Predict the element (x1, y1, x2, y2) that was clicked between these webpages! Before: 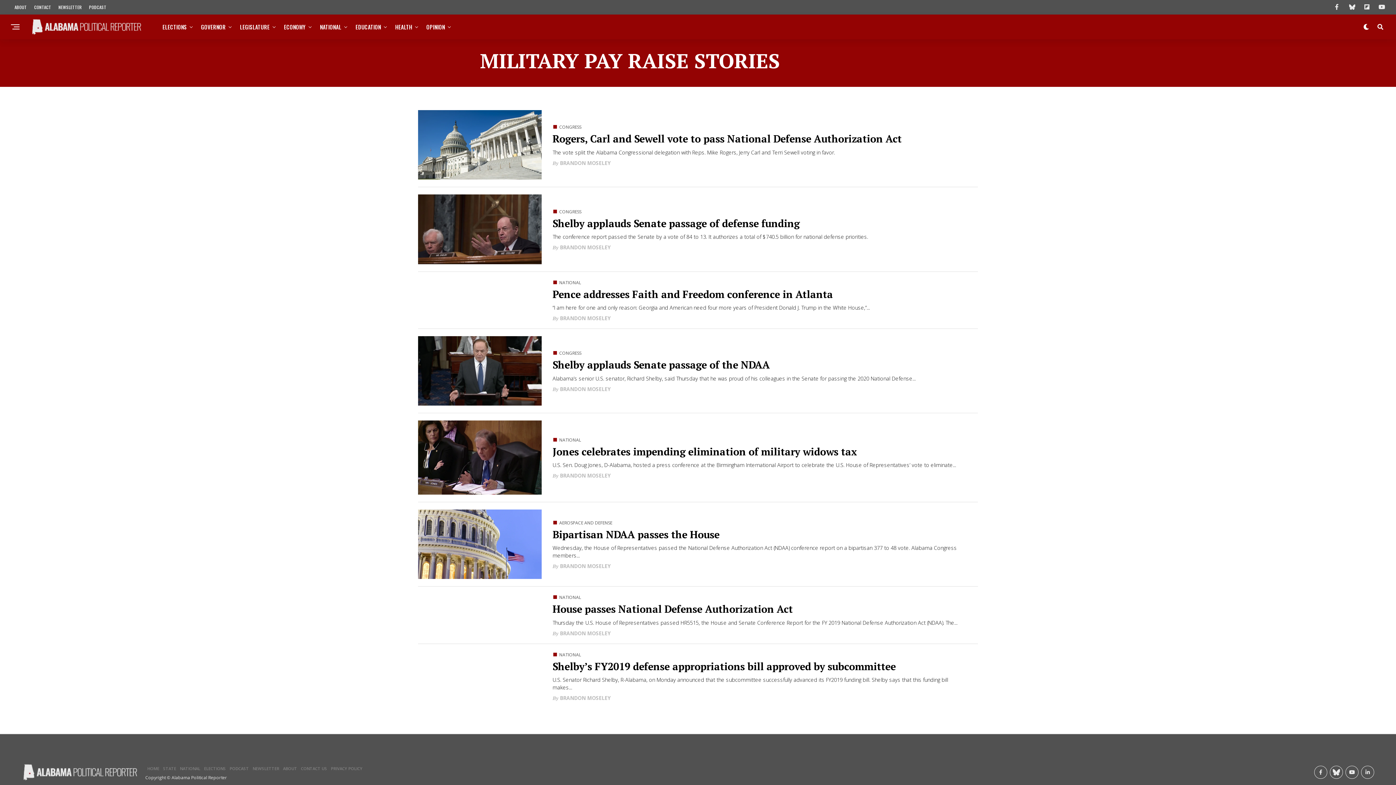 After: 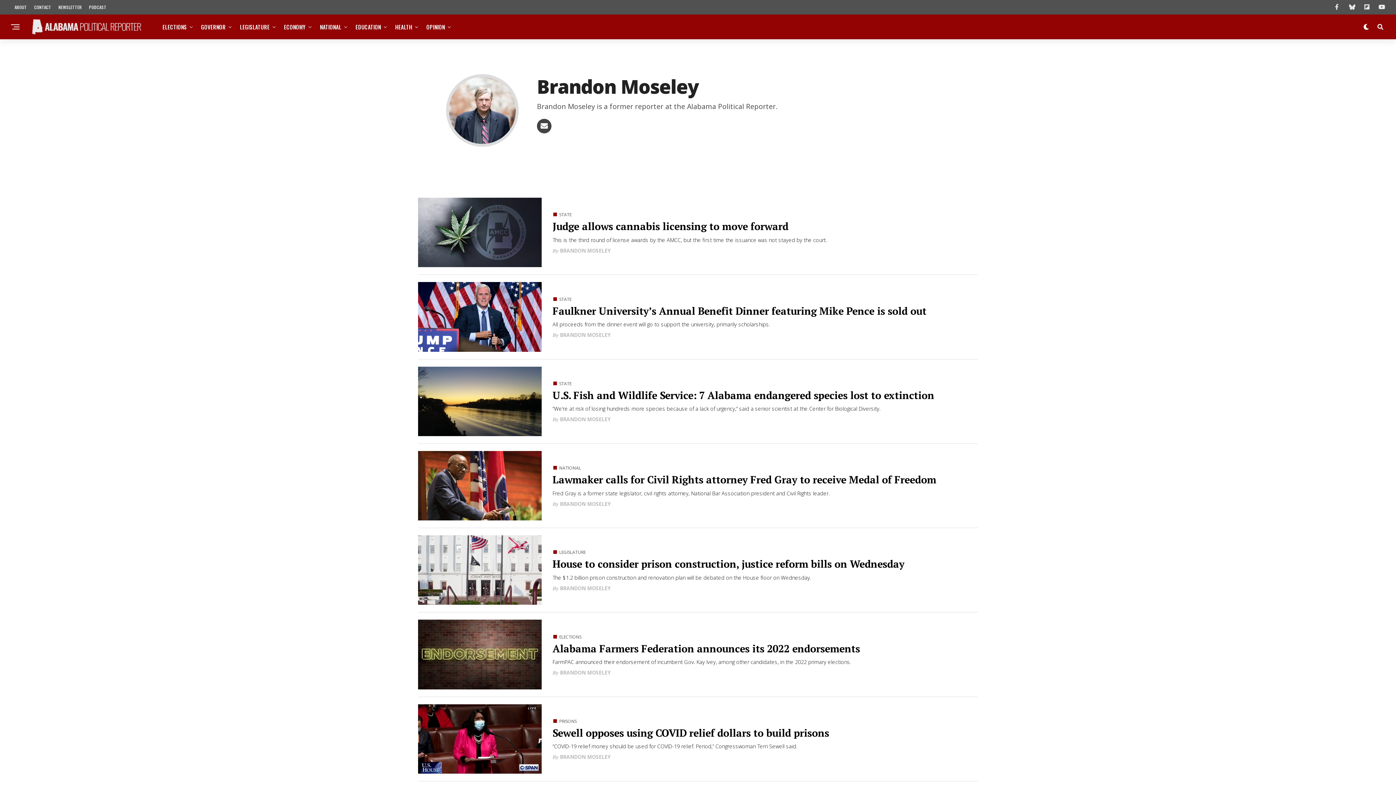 Action: label: BRANDON MOSELEY bbox: (560, 694, 610, 701)